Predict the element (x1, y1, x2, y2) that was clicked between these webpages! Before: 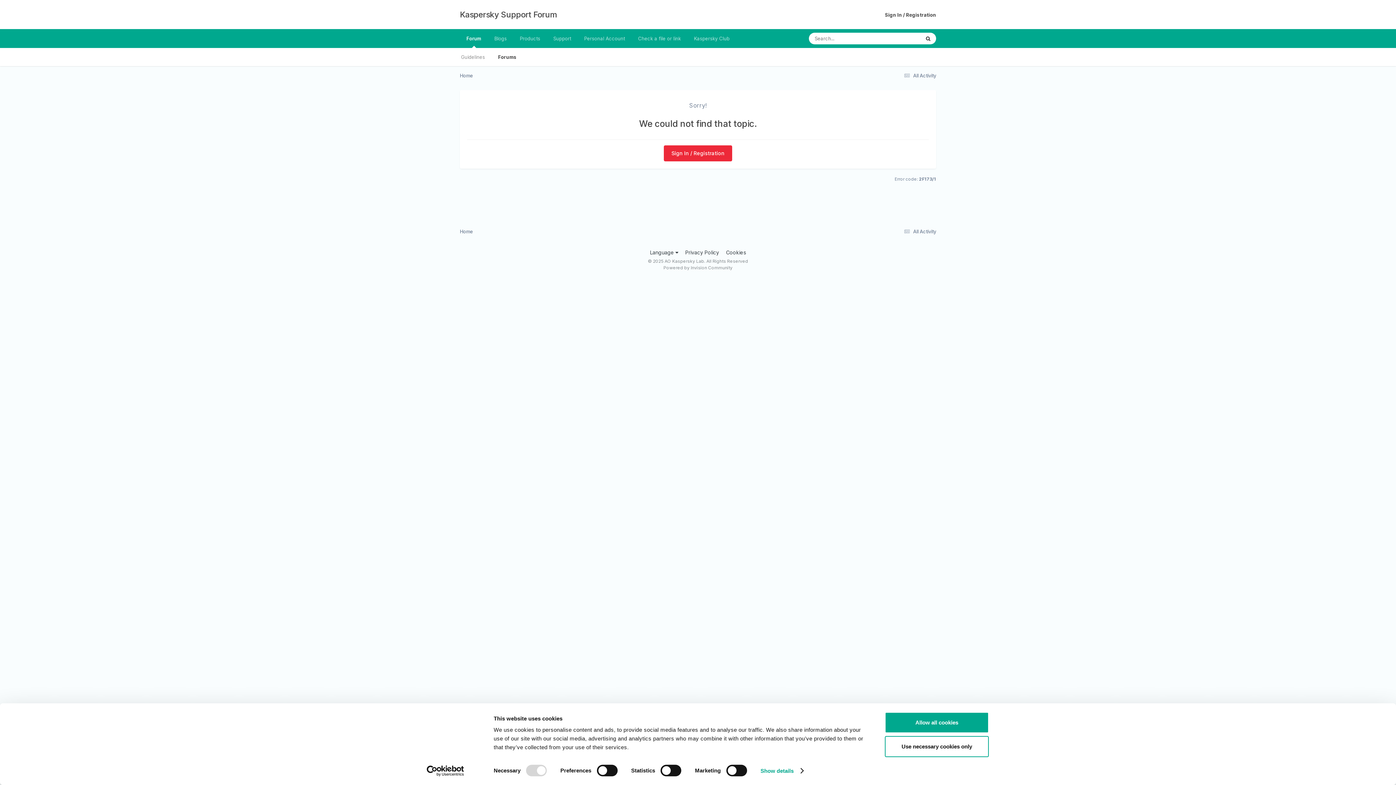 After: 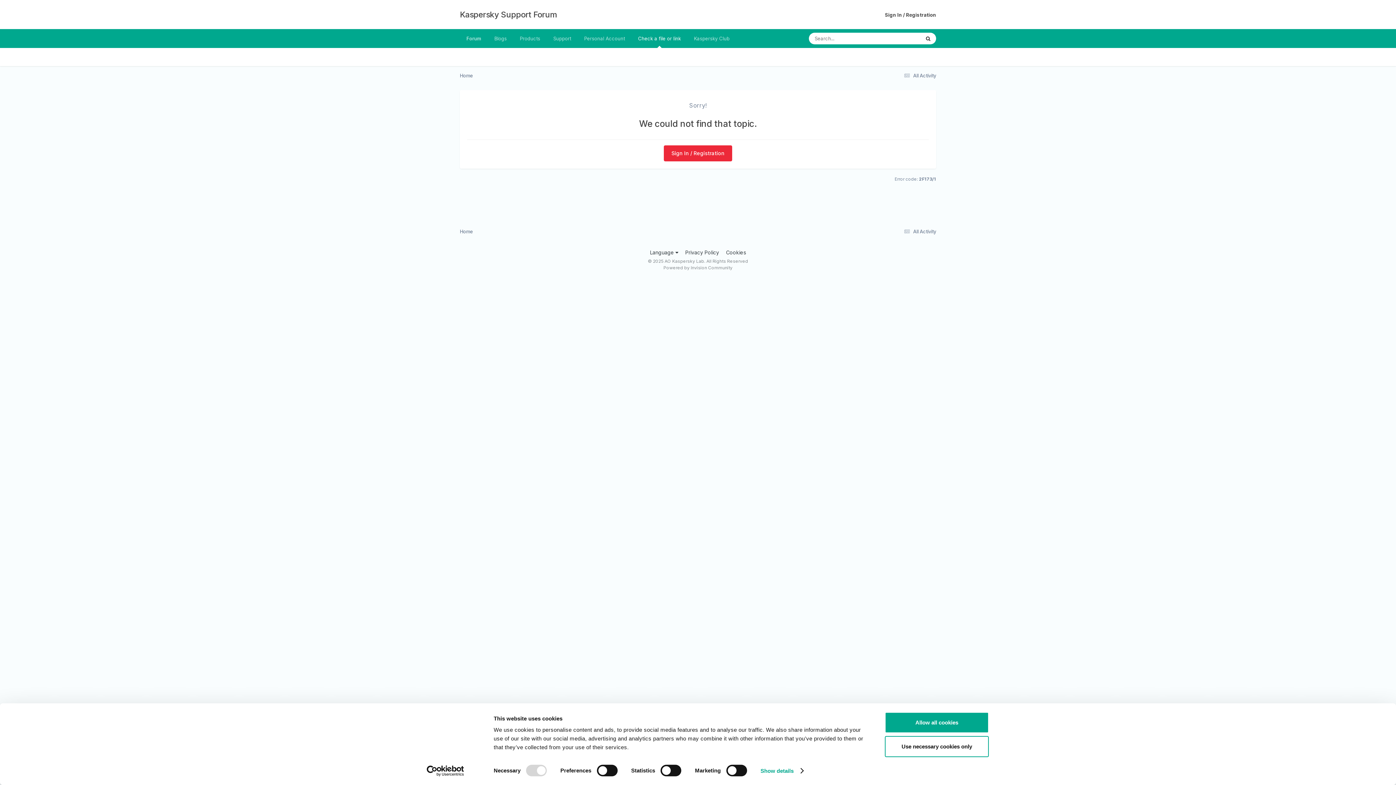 Action: label: Check a file or link bbox: (631, 29, 687, 48)